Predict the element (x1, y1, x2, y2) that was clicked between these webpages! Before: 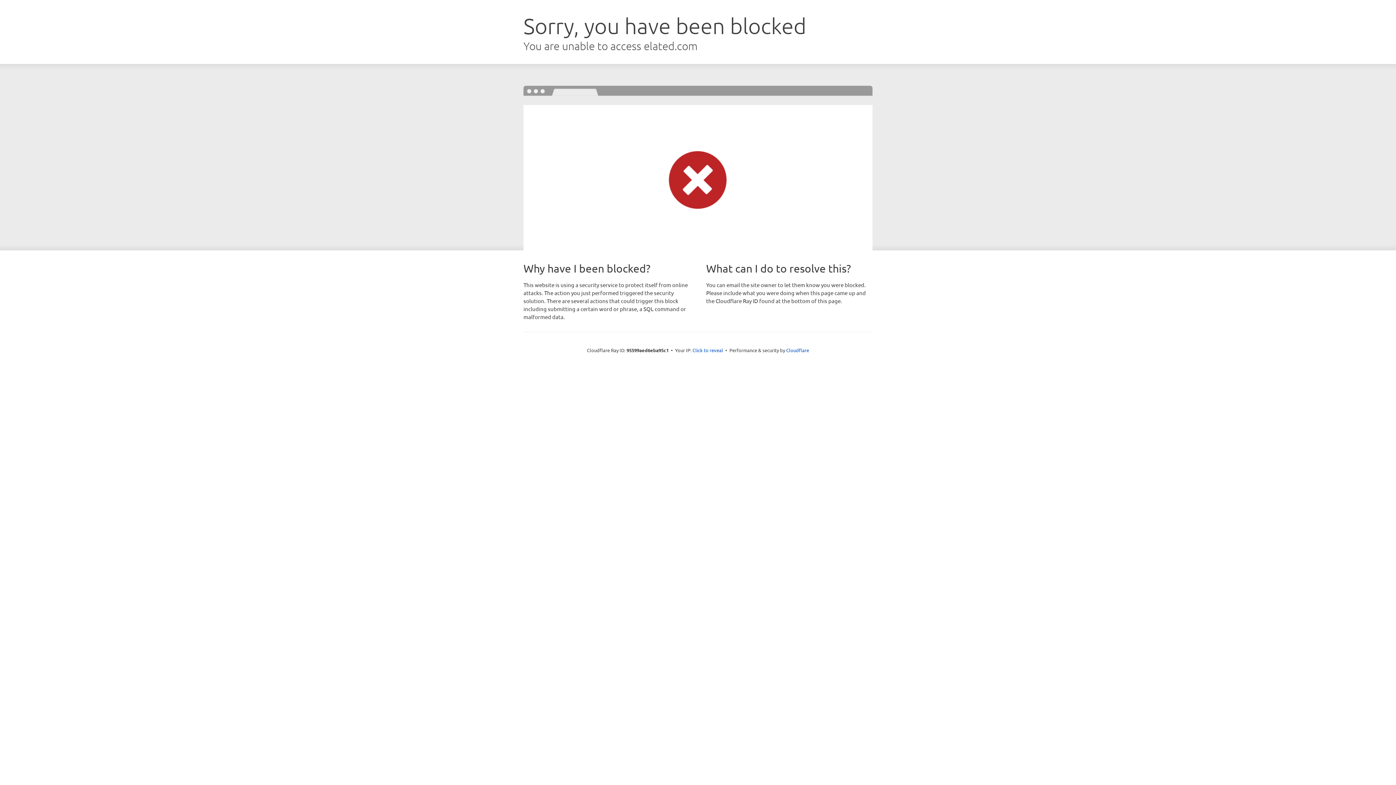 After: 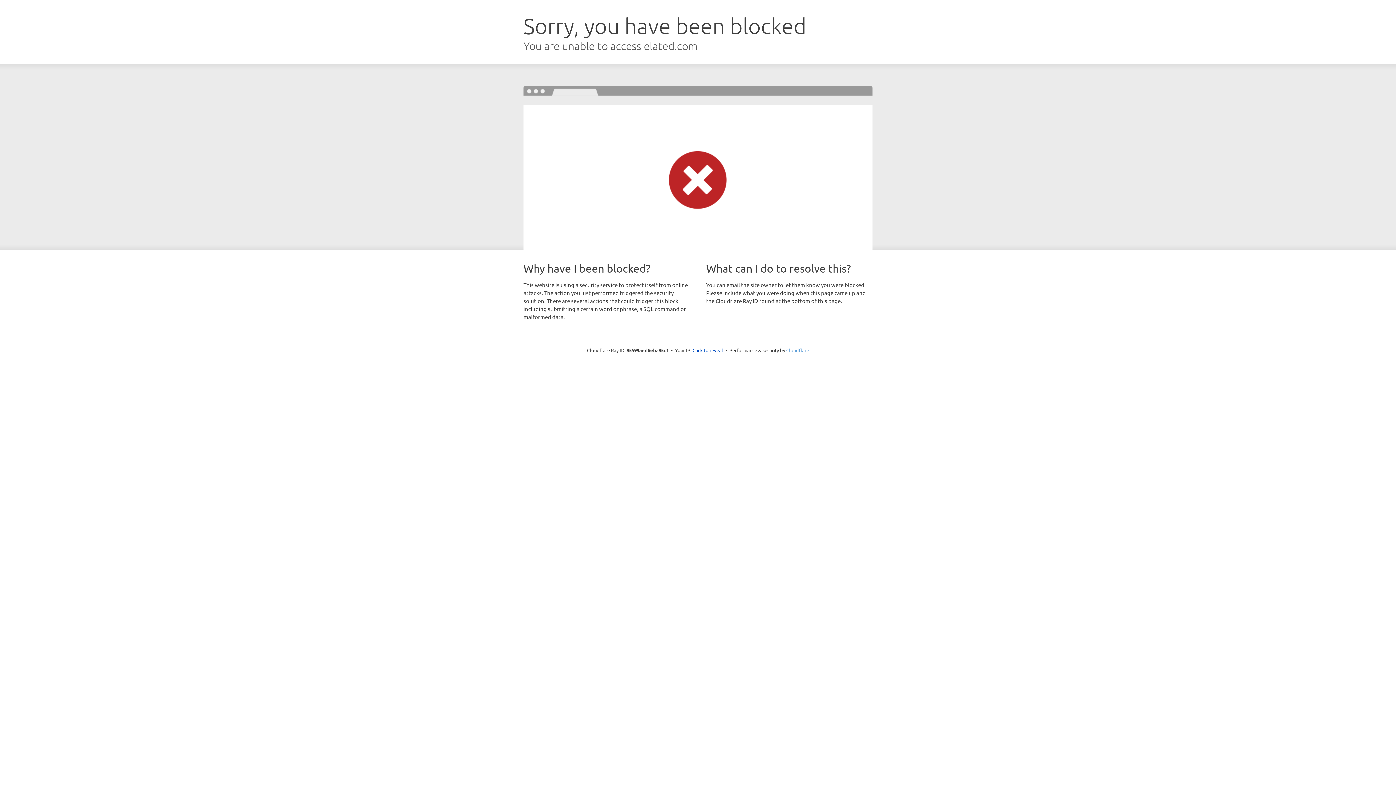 Action: label: Cloudflare bbox: (786, 347, 809, 353)